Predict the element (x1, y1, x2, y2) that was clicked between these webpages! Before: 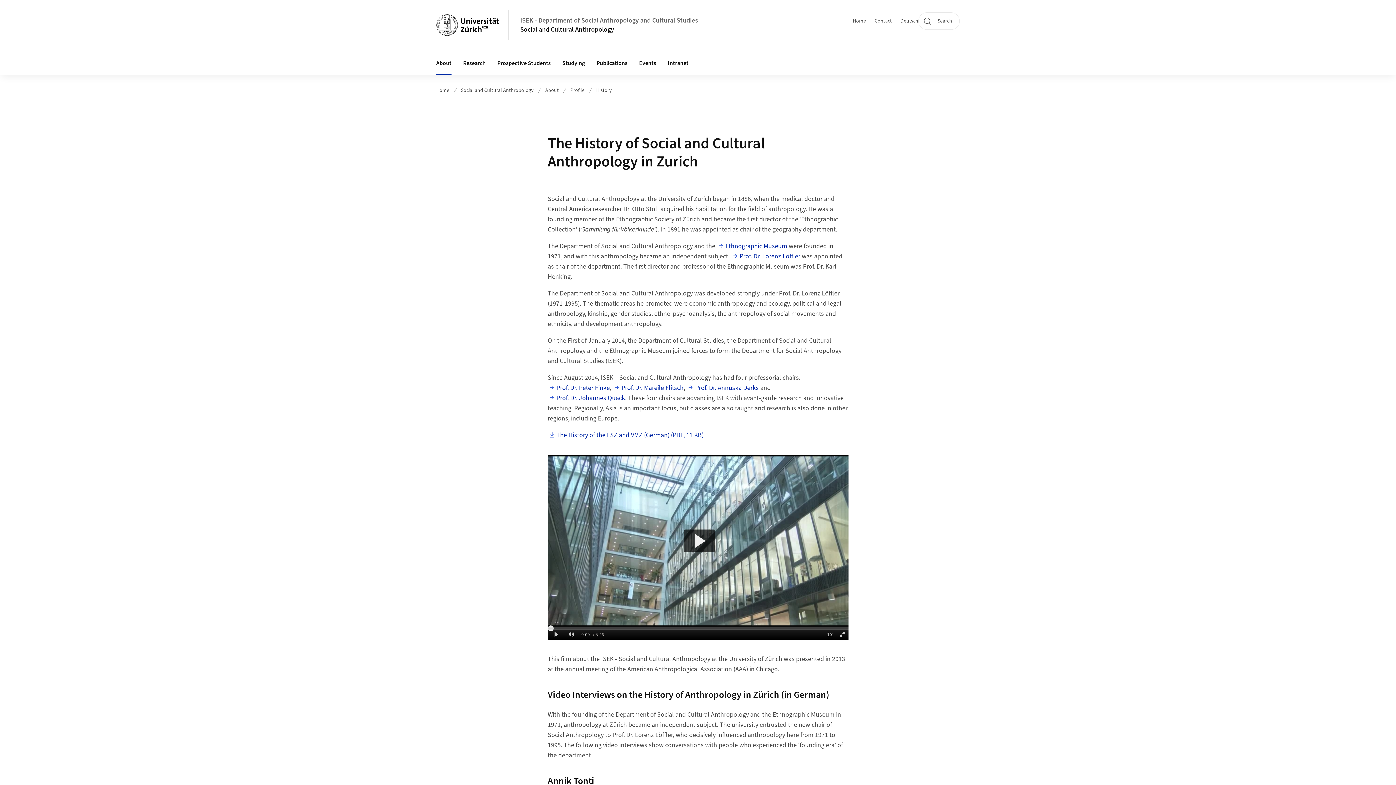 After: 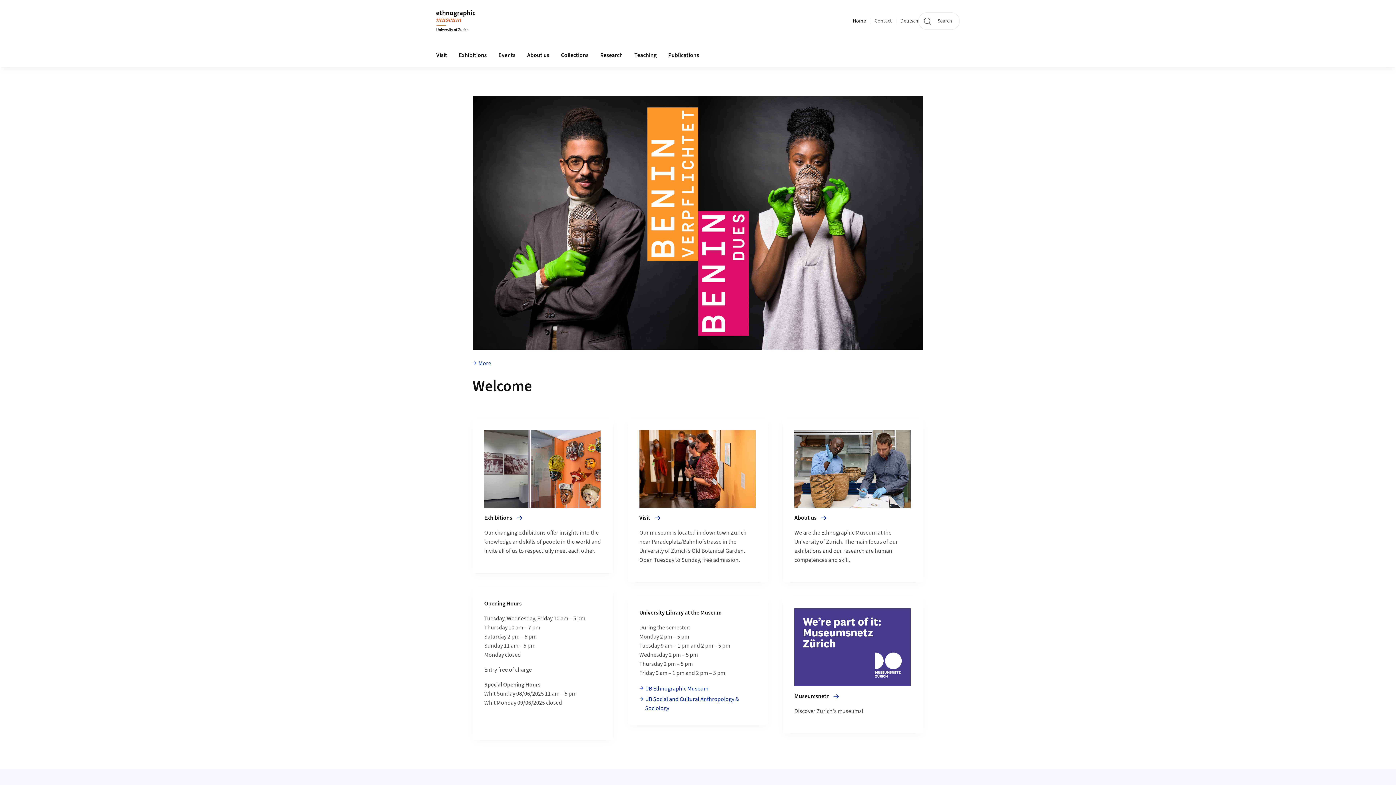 Action: label: Ethnographic Museum bbox: (719, 241, 787, 251)